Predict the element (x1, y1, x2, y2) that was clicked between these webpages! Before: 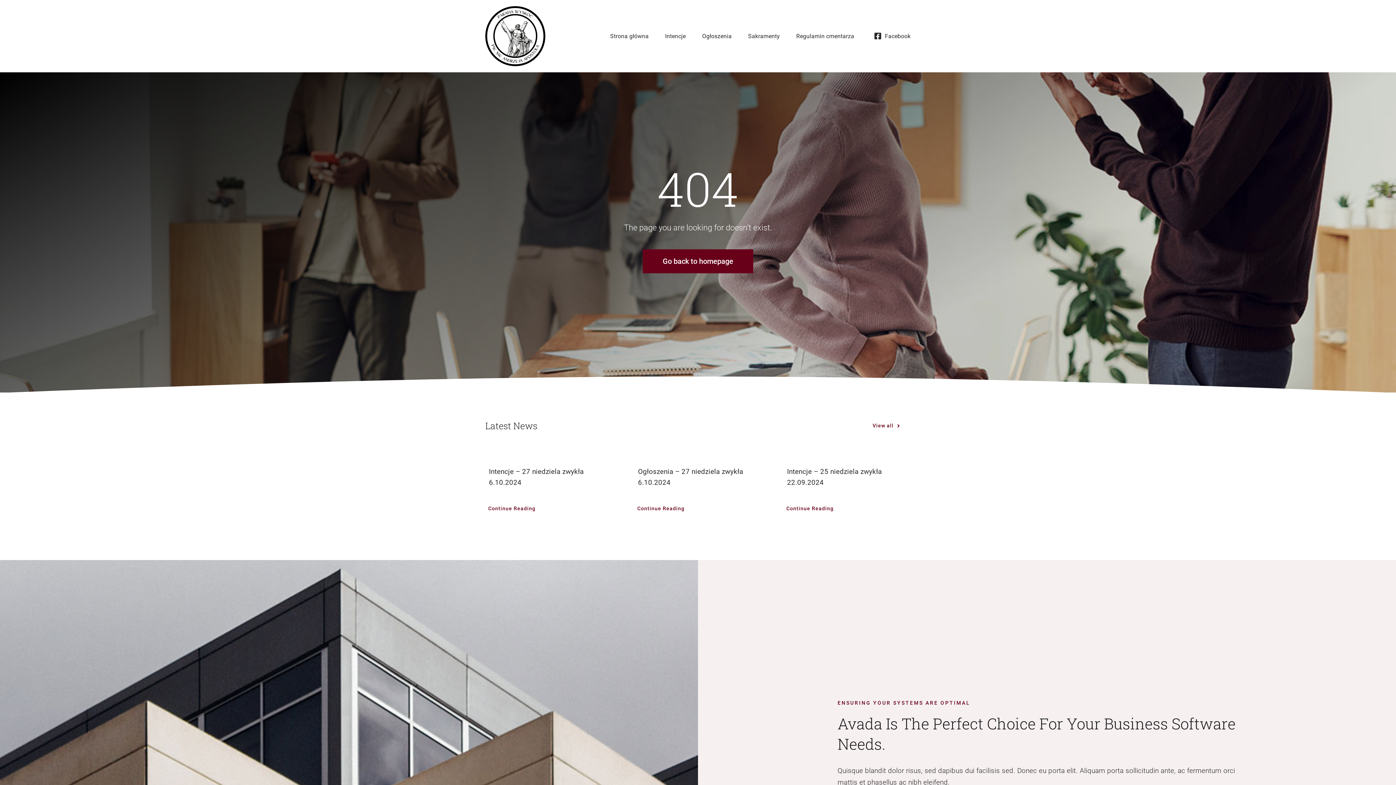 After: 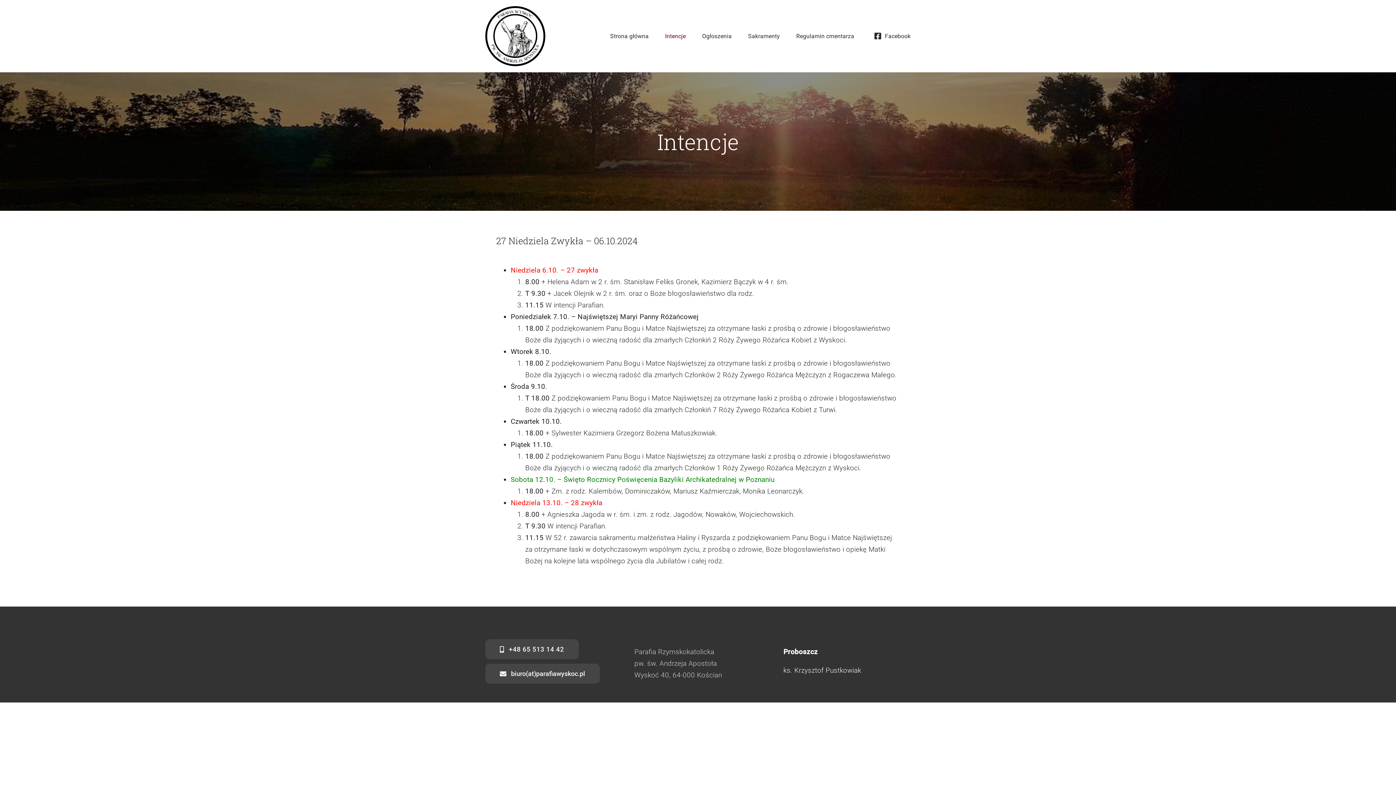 Action: bbox: (665, 24, 685, 47) label: Intencje